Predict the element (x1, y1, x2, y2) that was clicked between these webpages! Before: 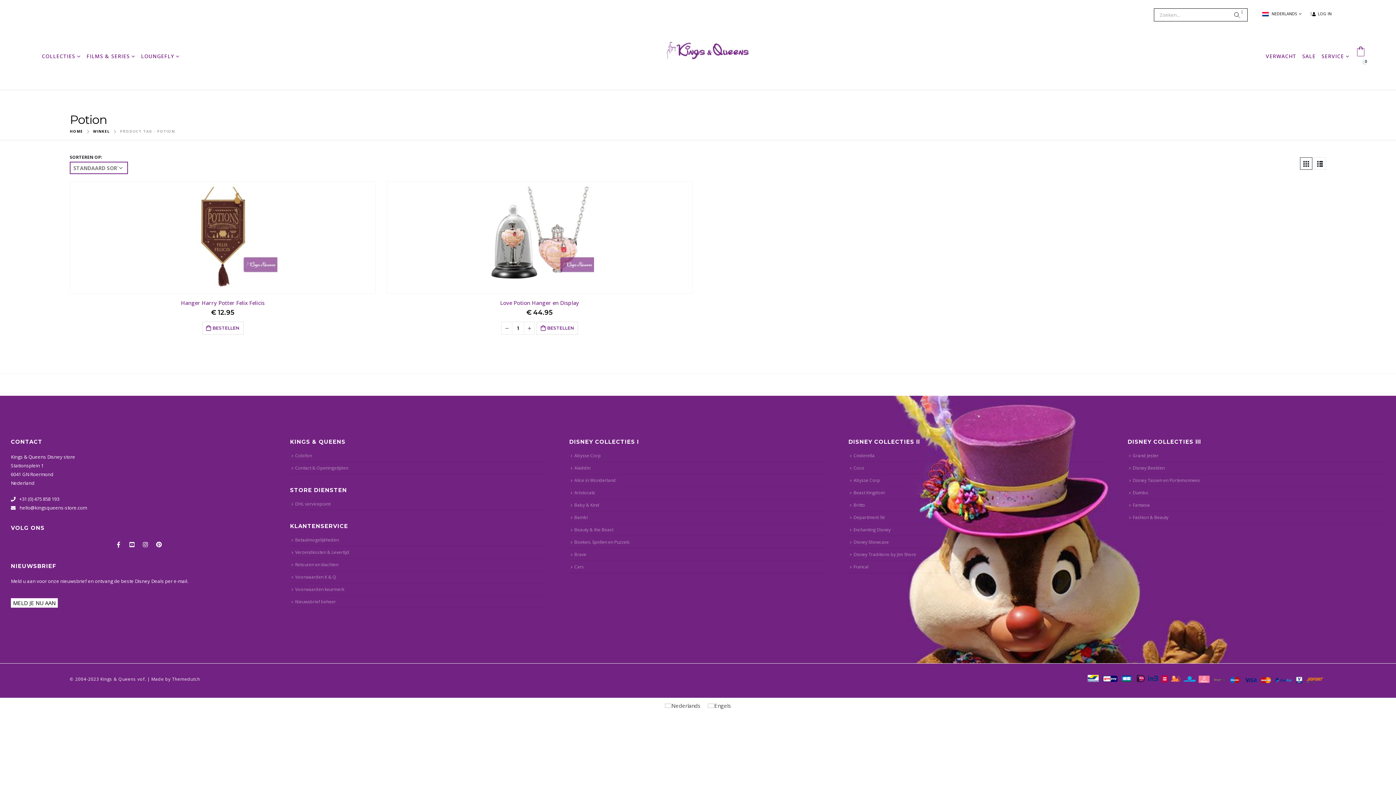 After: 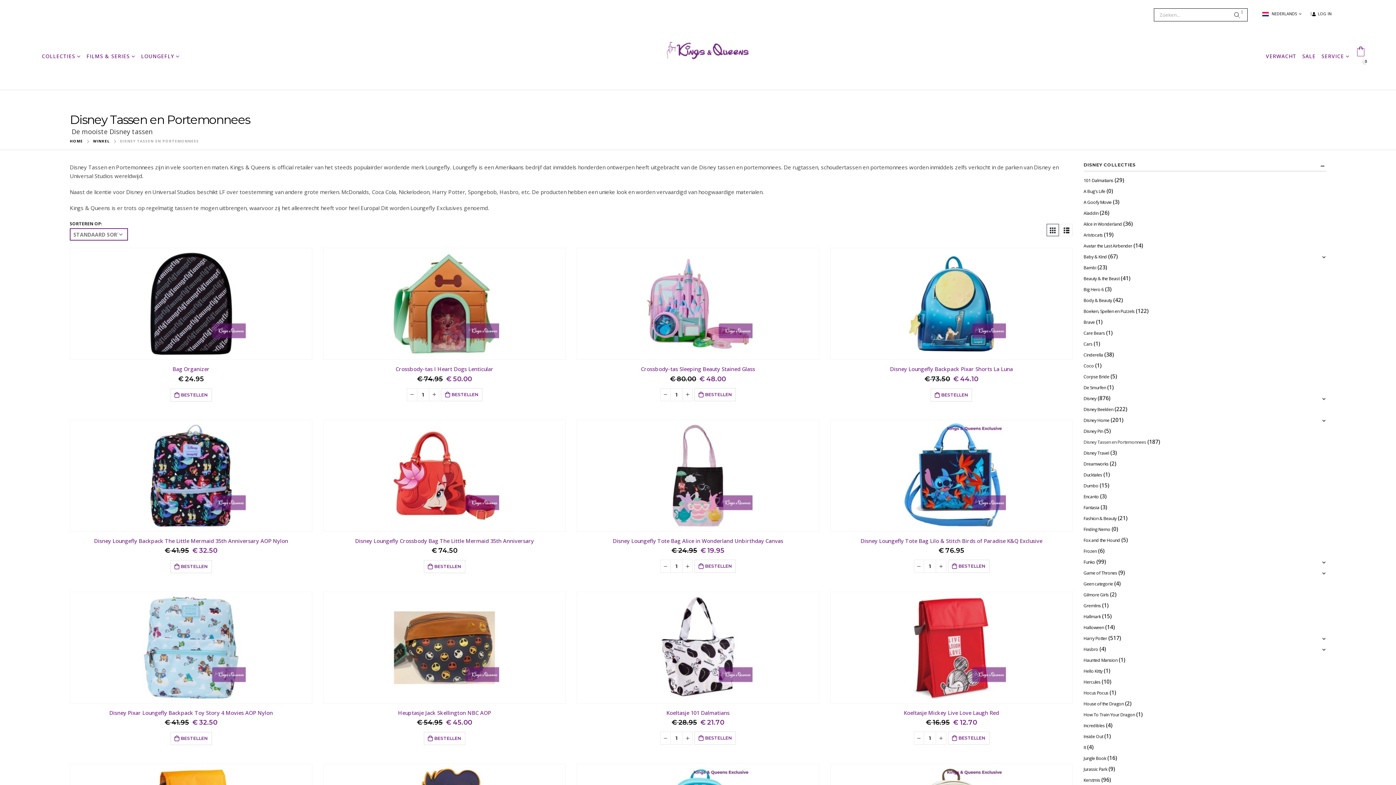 Action: bbox: (1133, 477, 1200, 483) label: Disney Tassen en Portemonnees